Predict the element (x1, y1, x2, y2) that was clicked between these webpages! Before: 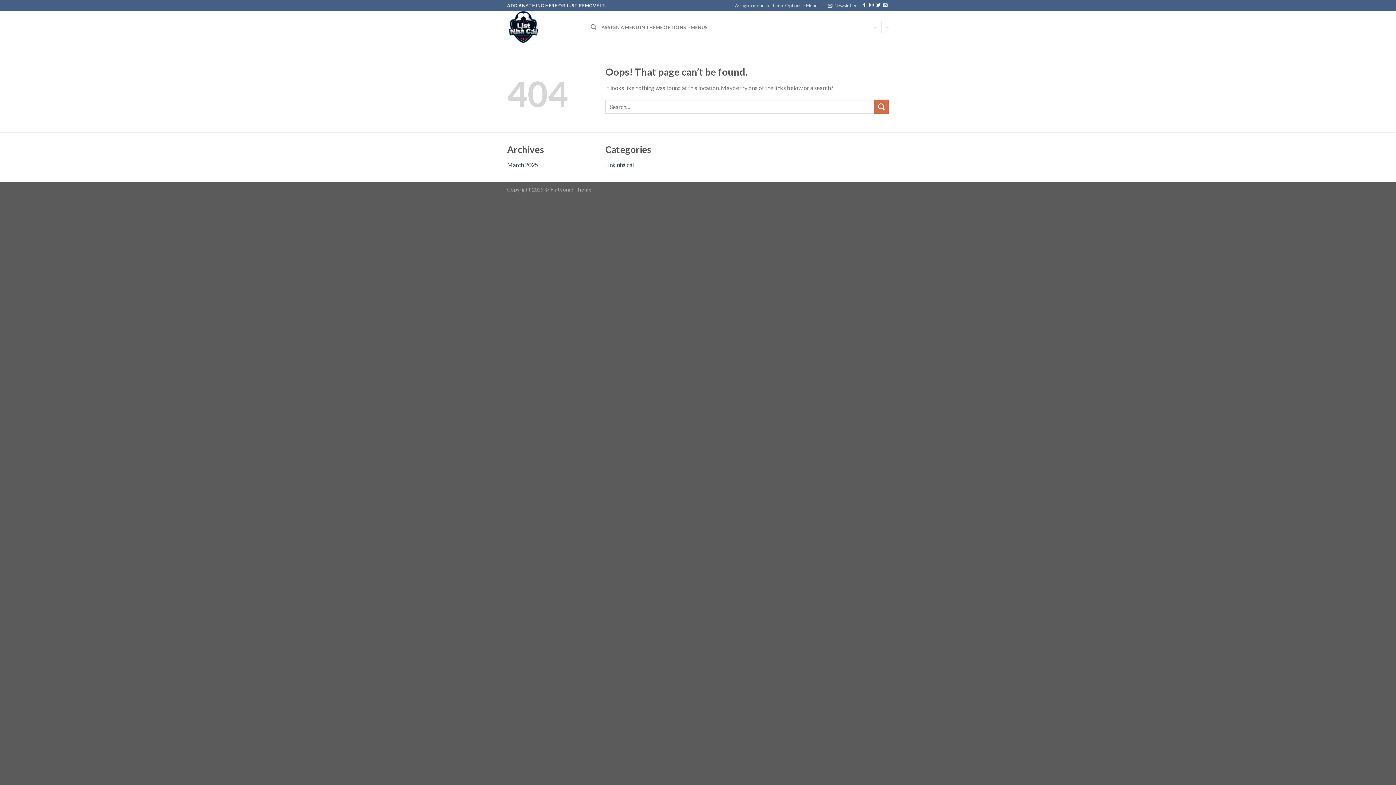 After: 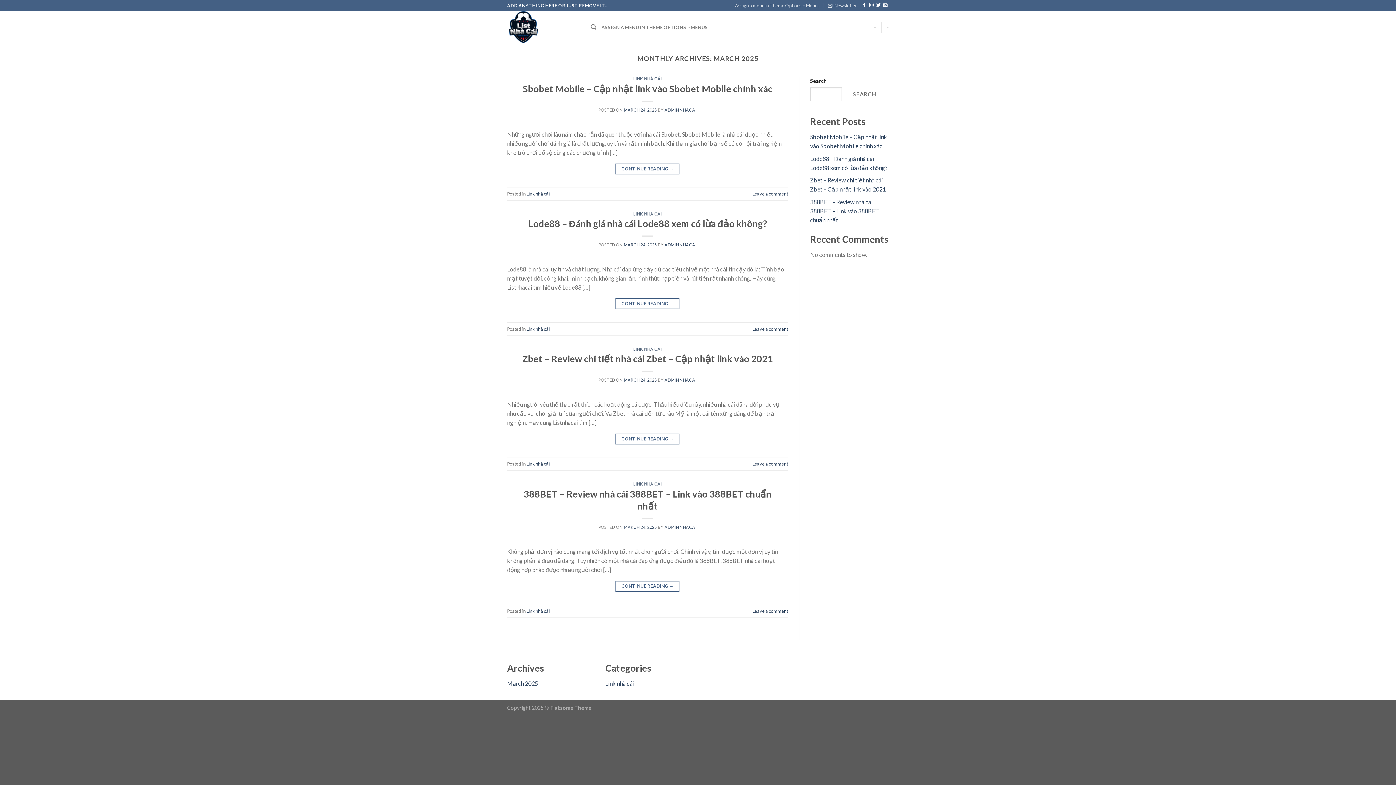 Action: label: March 2025 bbox: (507, 161, 538, 168)